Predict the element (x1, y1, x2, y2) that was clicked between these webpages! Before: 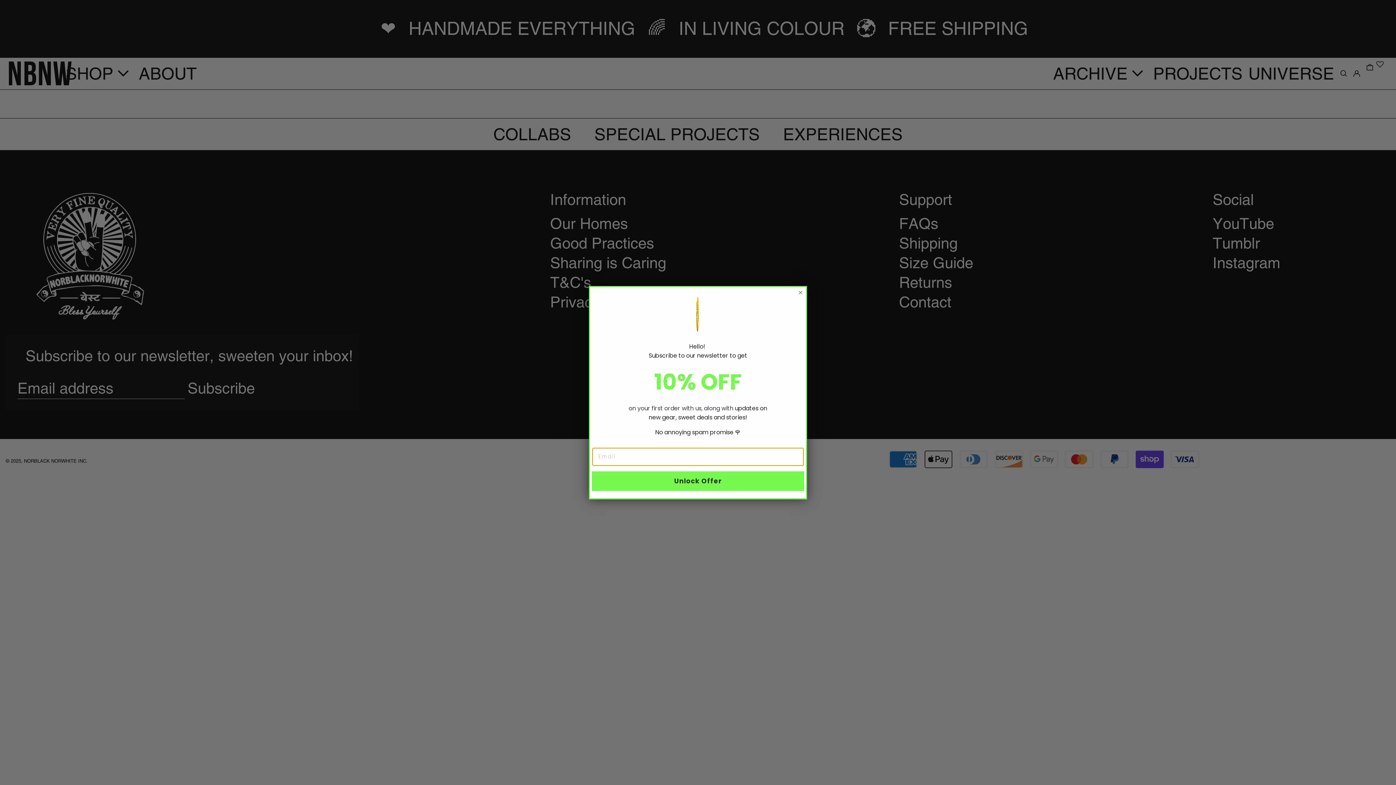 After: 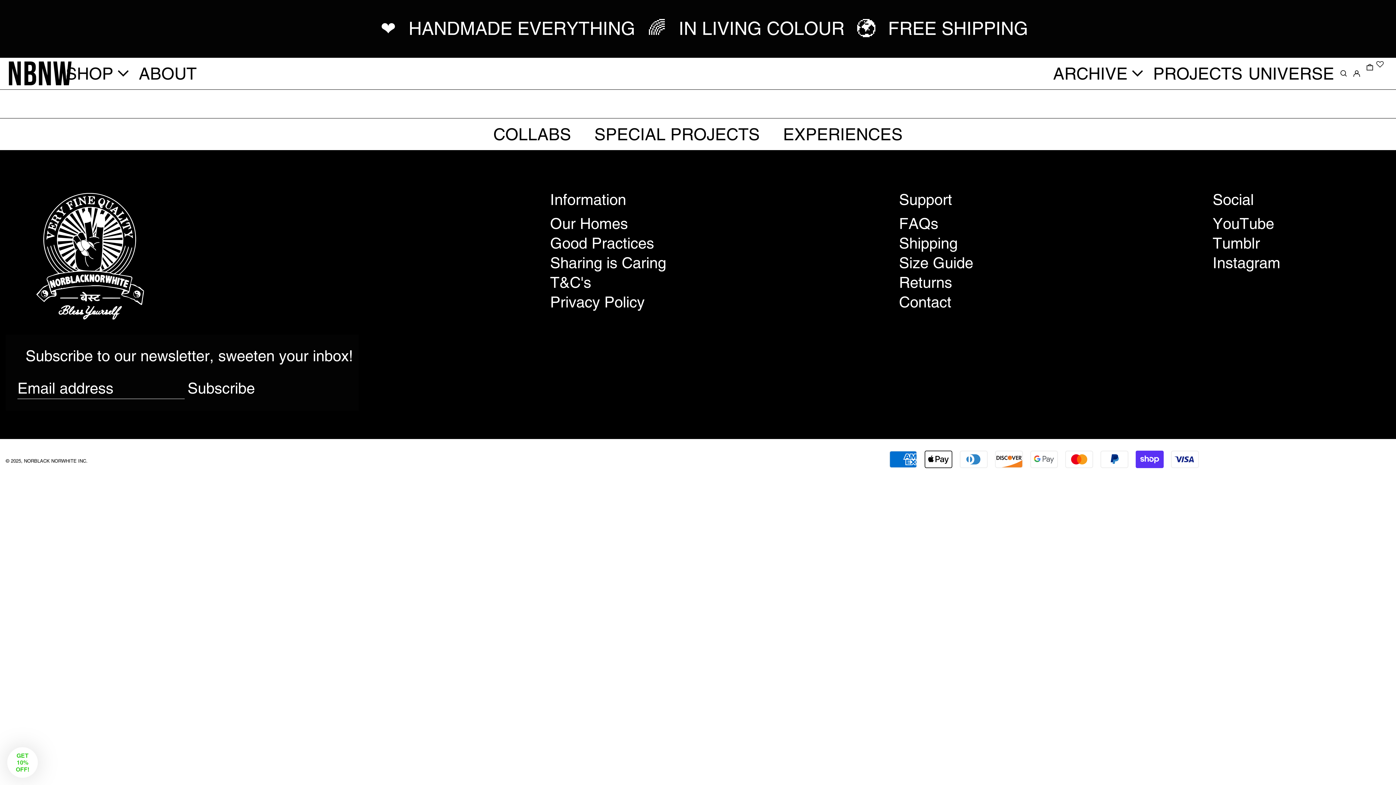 Action: bbox: (797, 307, 804, 315) label: Close dialog